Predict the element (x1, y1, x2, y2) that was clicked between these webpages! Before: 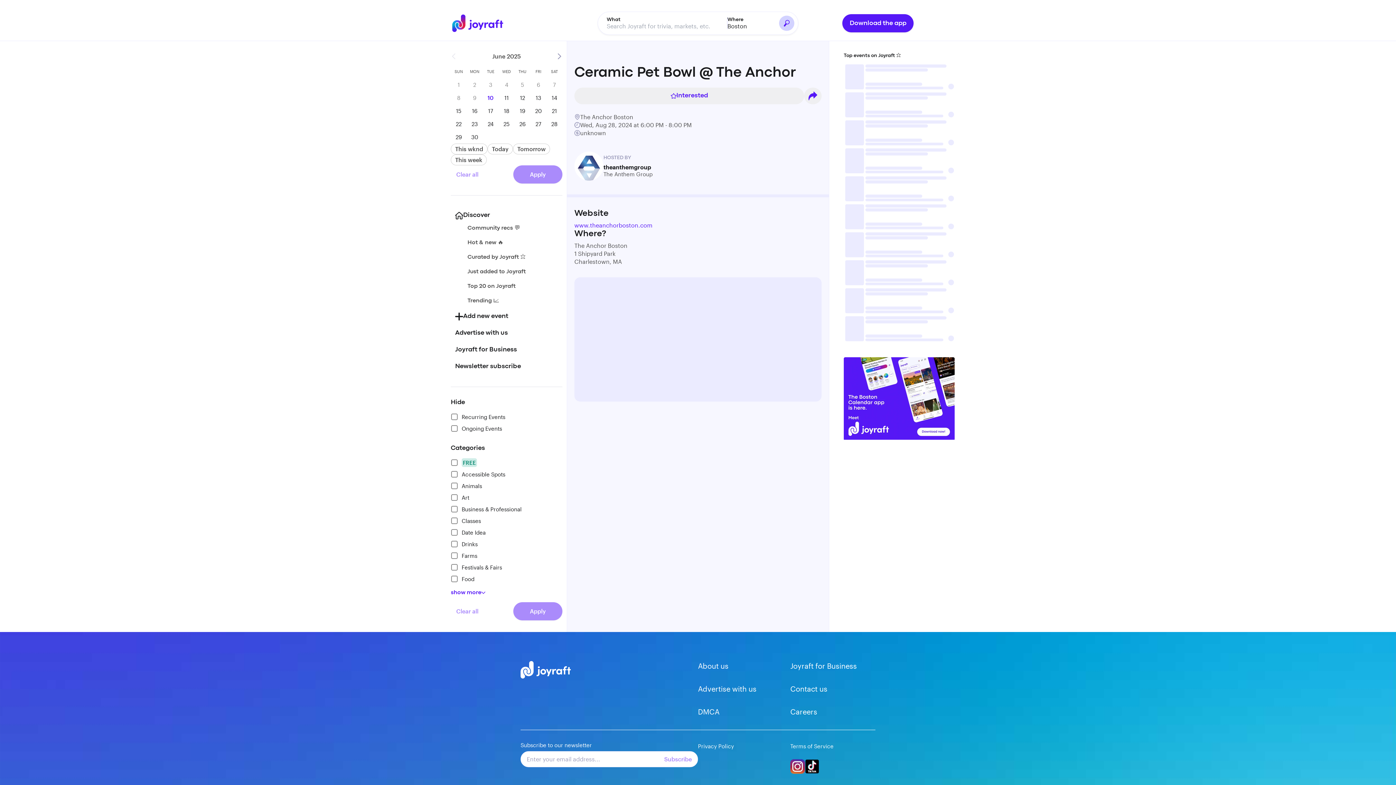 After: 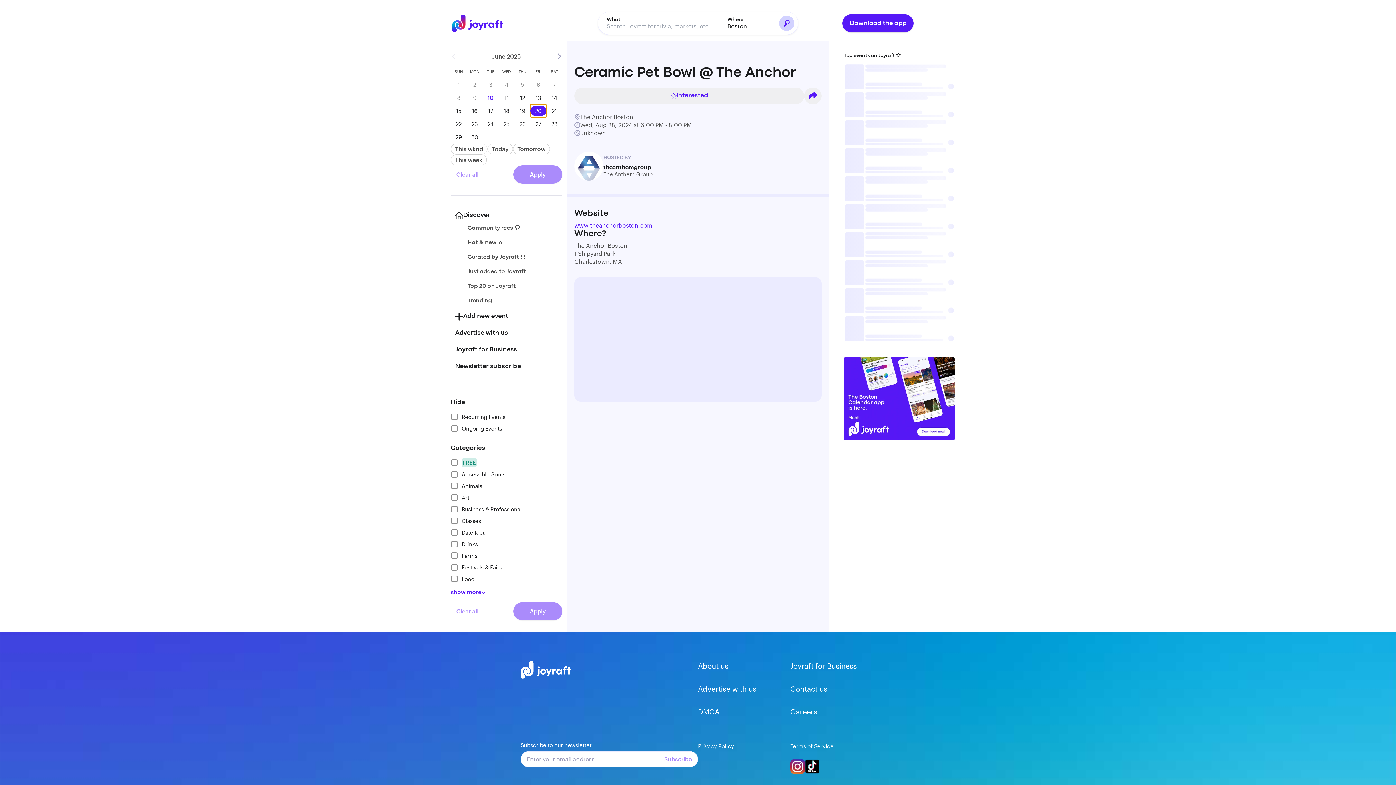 Action: label: 20 bbox: (530, 104, 546, 117)